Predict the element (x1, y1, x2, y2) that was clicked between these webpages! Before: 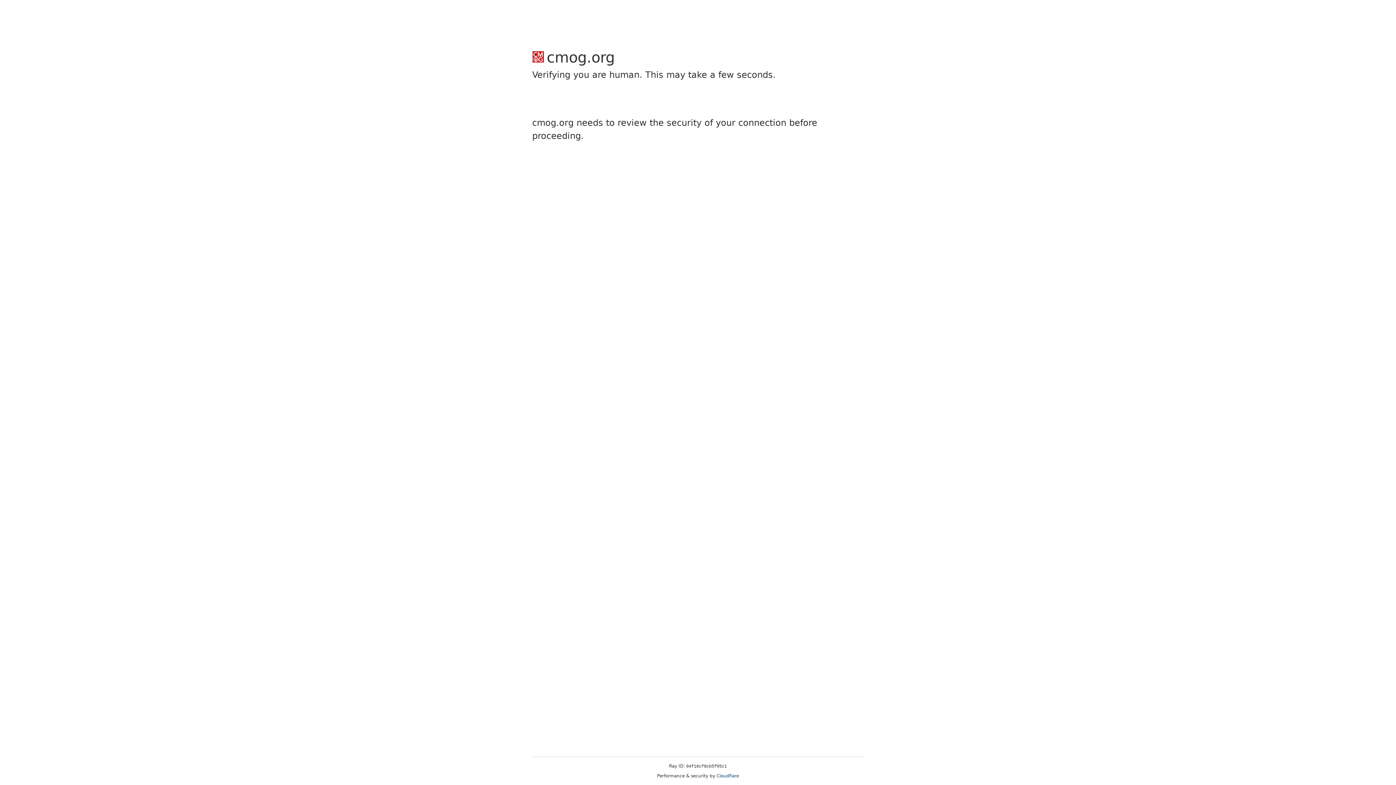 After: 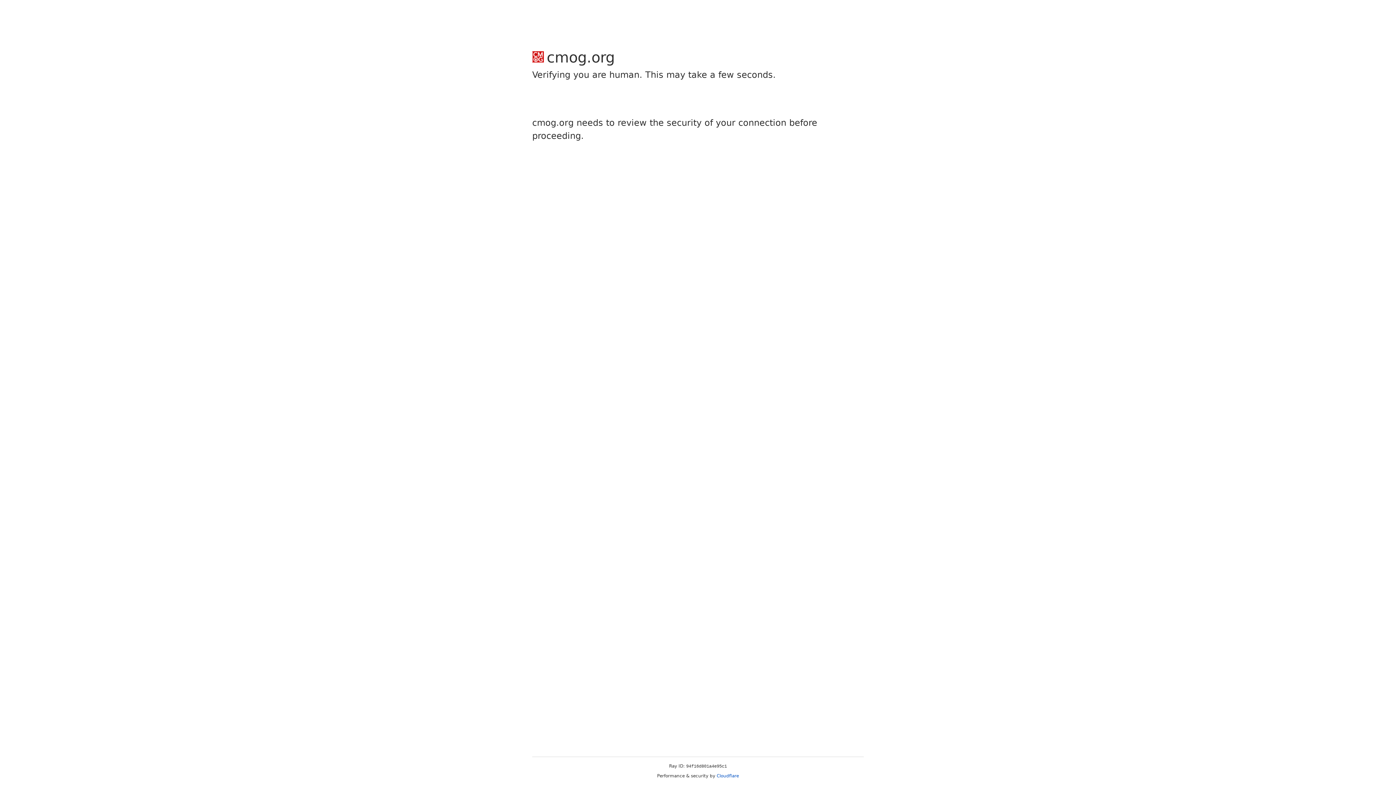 Action: label: Cloudflare bbox: (716, 773, 739, 778)